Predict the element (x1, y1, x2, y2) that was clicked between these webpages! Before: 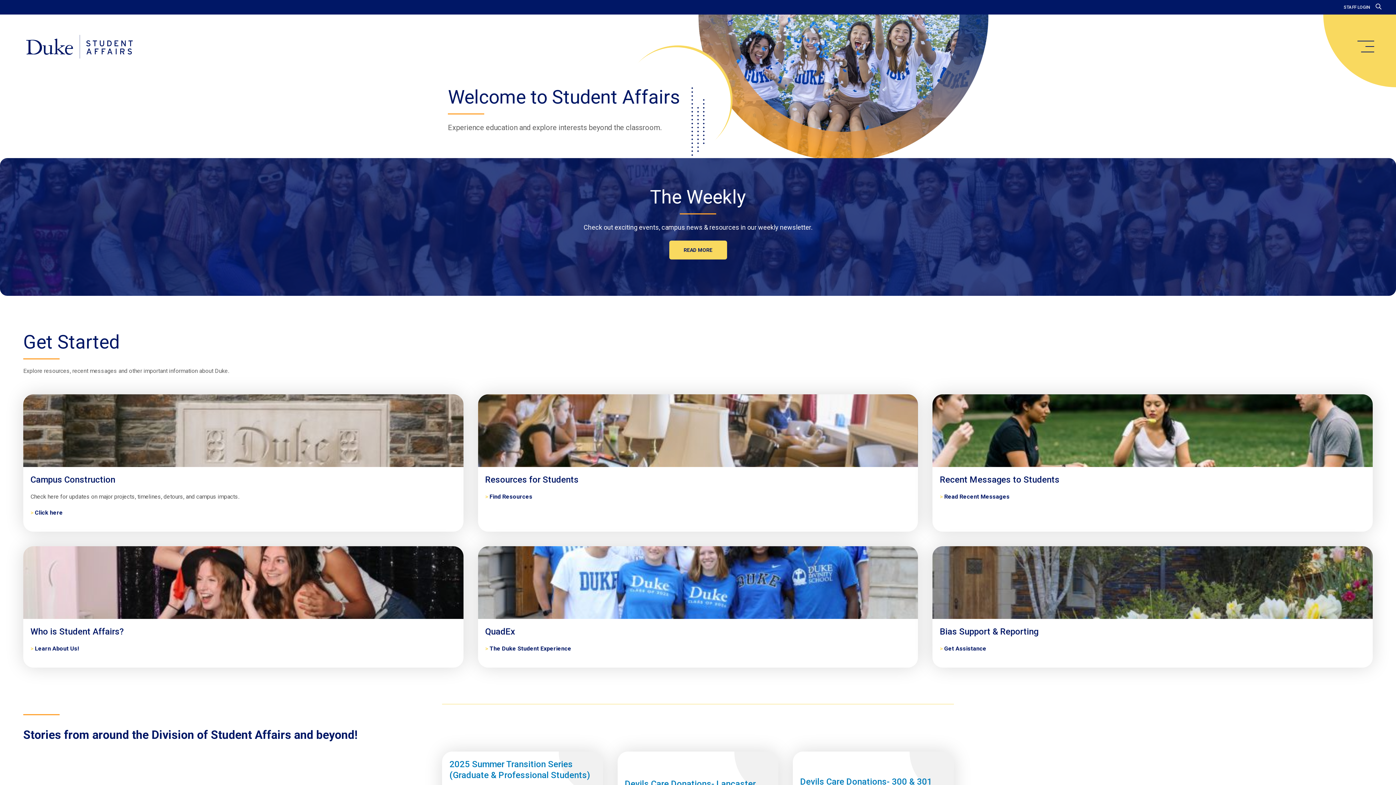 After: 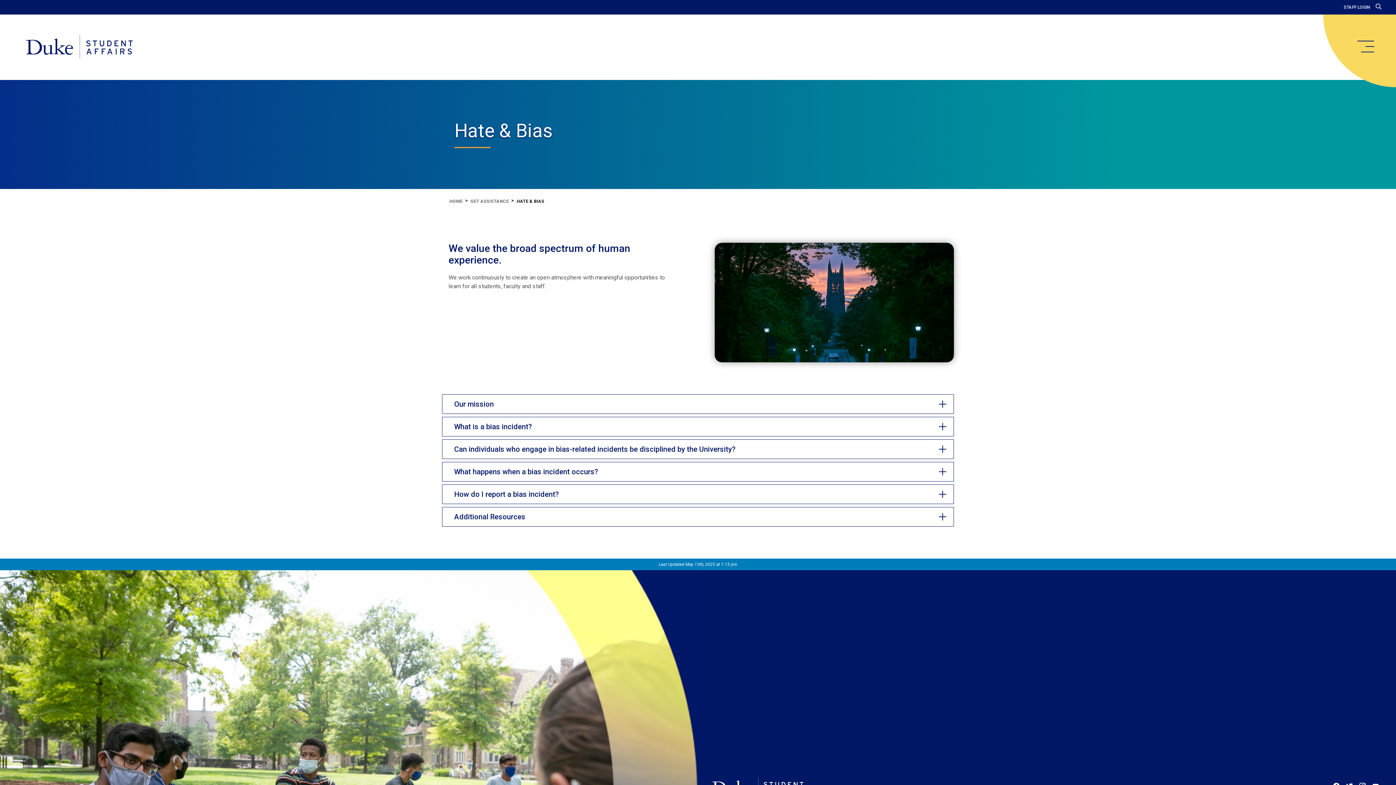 Action: bbox: (940, 645, 986, 652) label: Bias Support & Reporting